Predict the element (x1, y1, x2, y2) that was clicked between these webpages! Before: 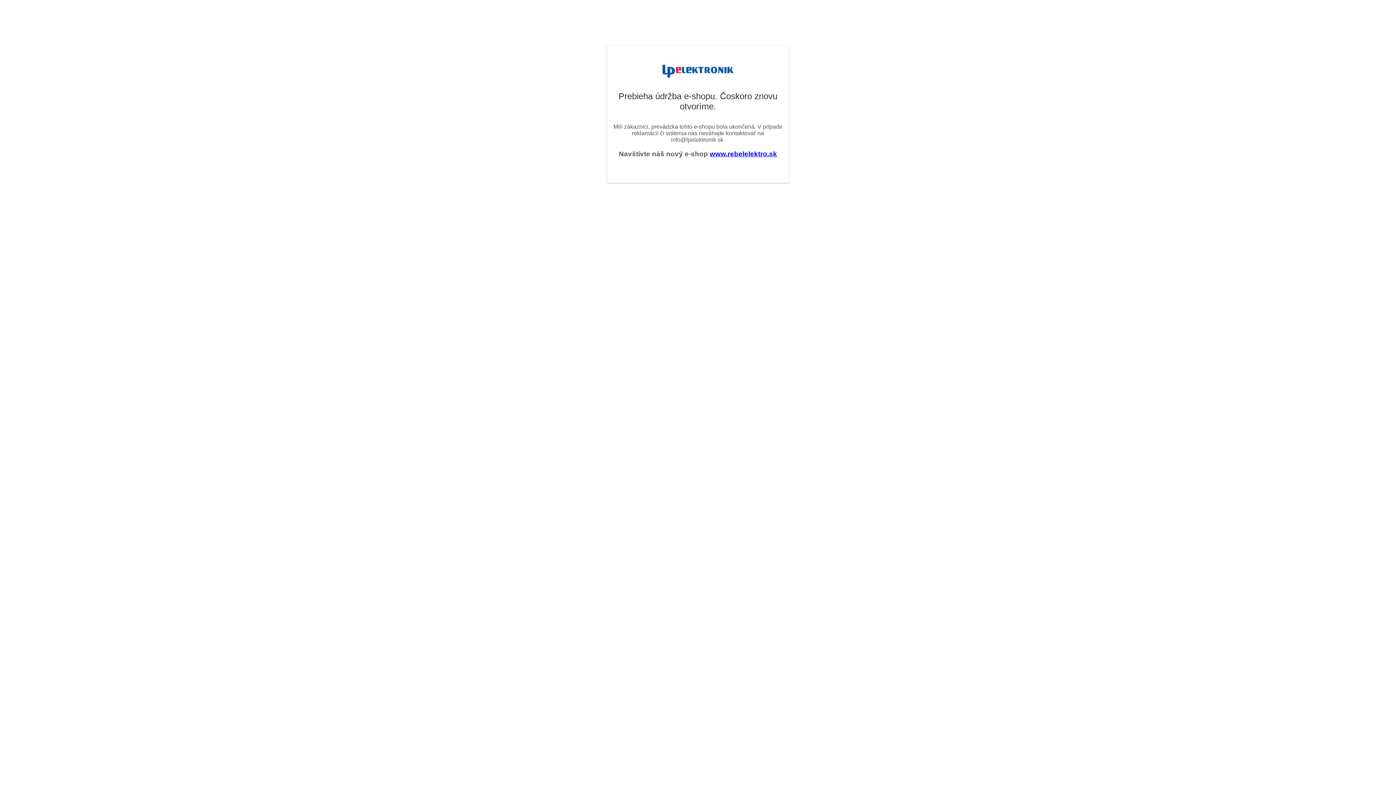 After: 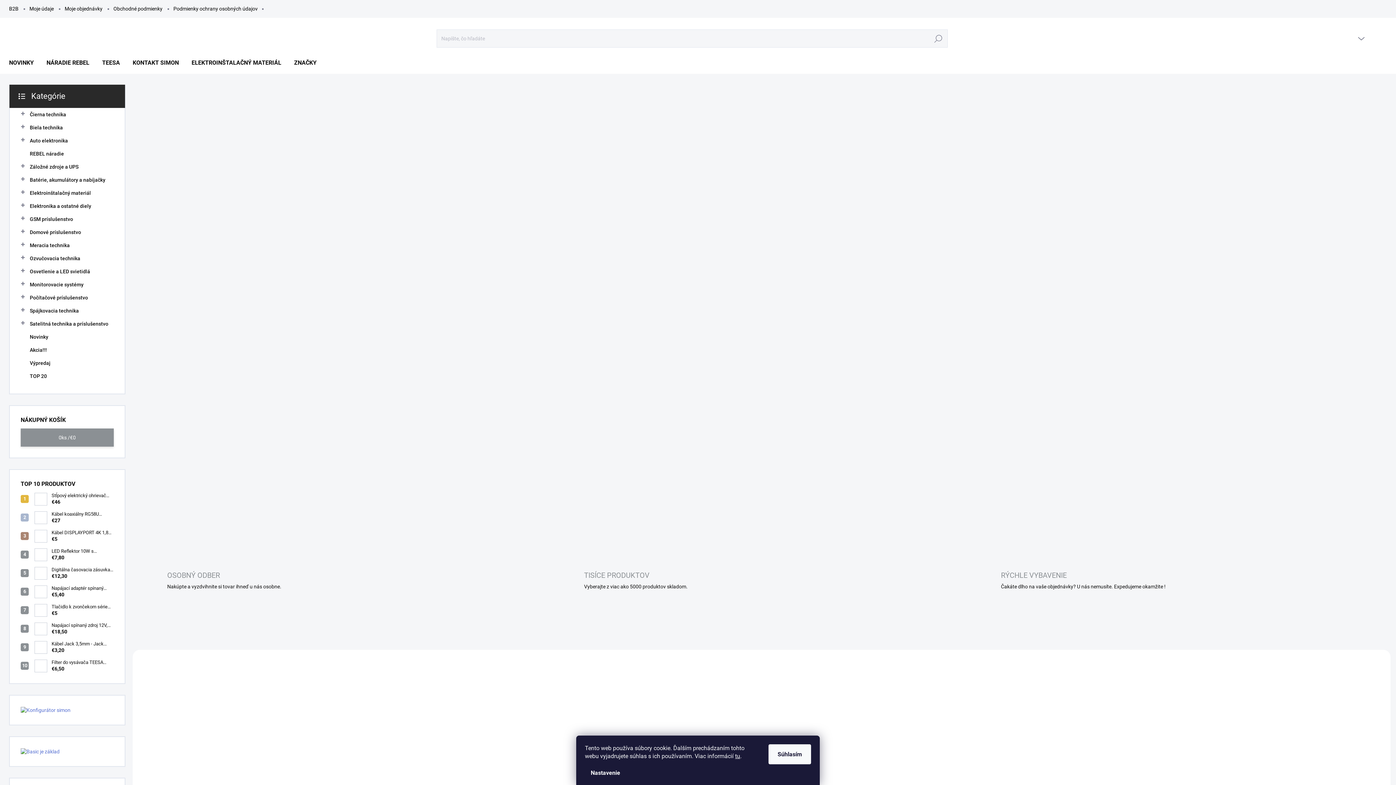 Action: bbox: (710, 150, 777, 157) label: www.rebelelektro.sk